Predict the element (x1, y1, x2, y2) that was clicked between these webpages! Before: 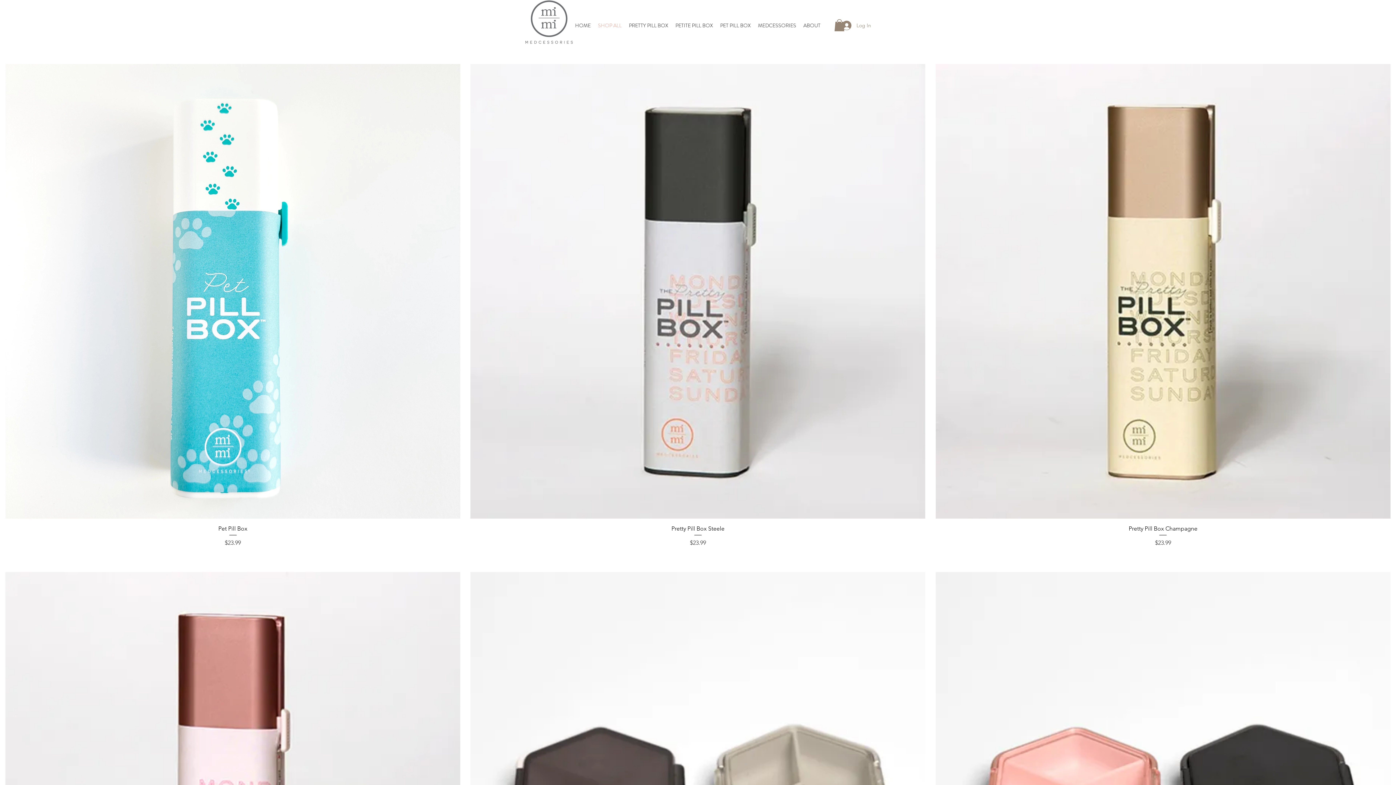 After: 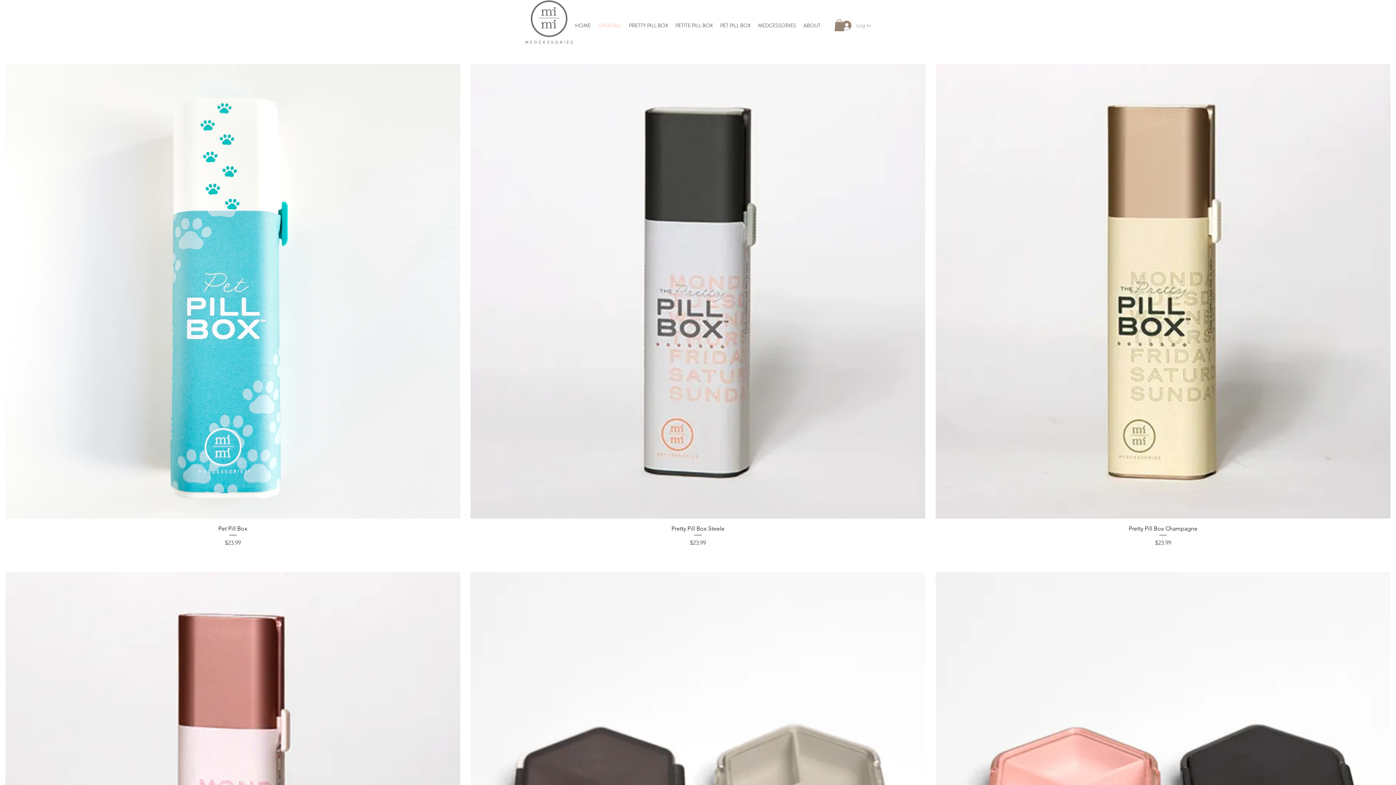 Action: bbox: (594, 21, 625, 29) label: SHOP ALL